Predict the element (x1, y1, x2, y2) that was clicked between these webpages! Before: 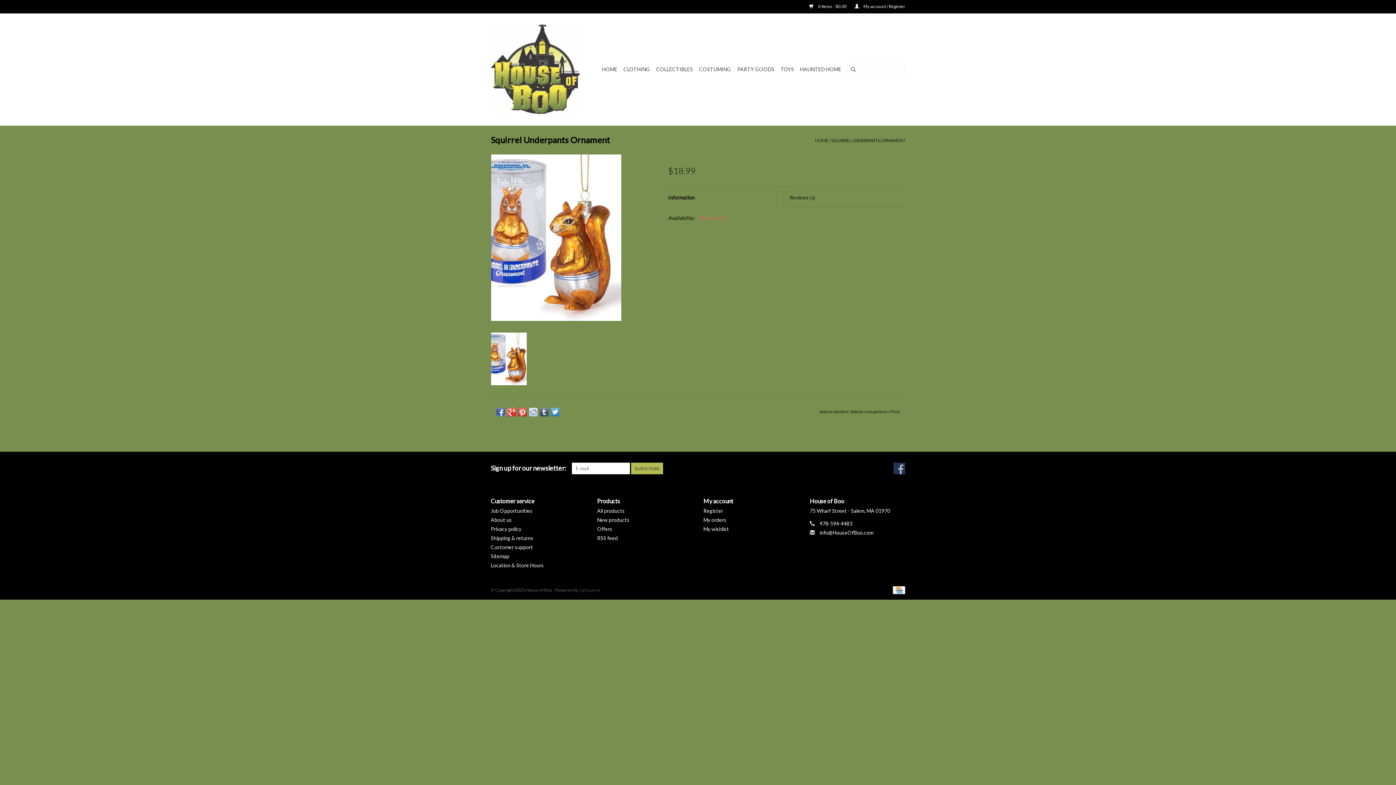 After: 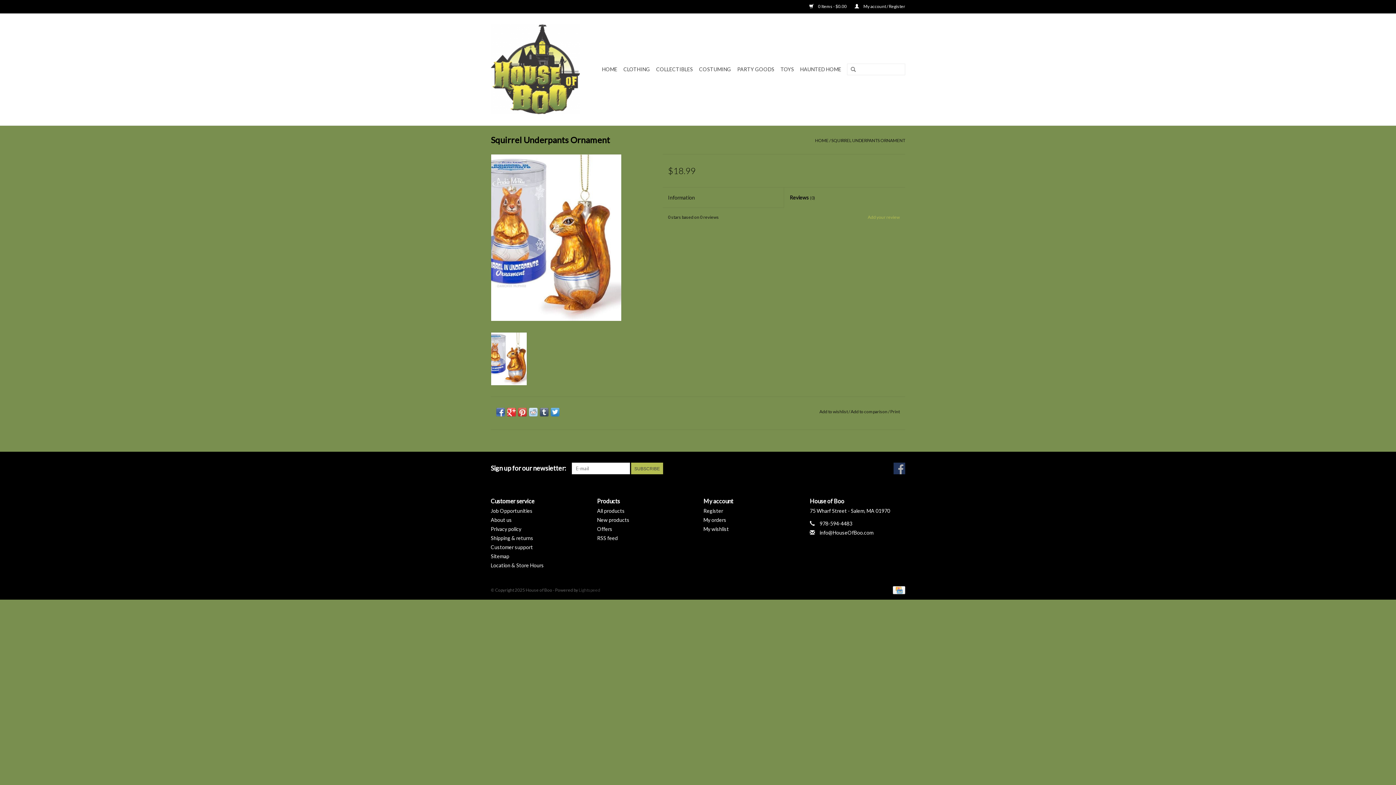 Action: bbox: (784, 187, 905, 208) label: Reviews (0)